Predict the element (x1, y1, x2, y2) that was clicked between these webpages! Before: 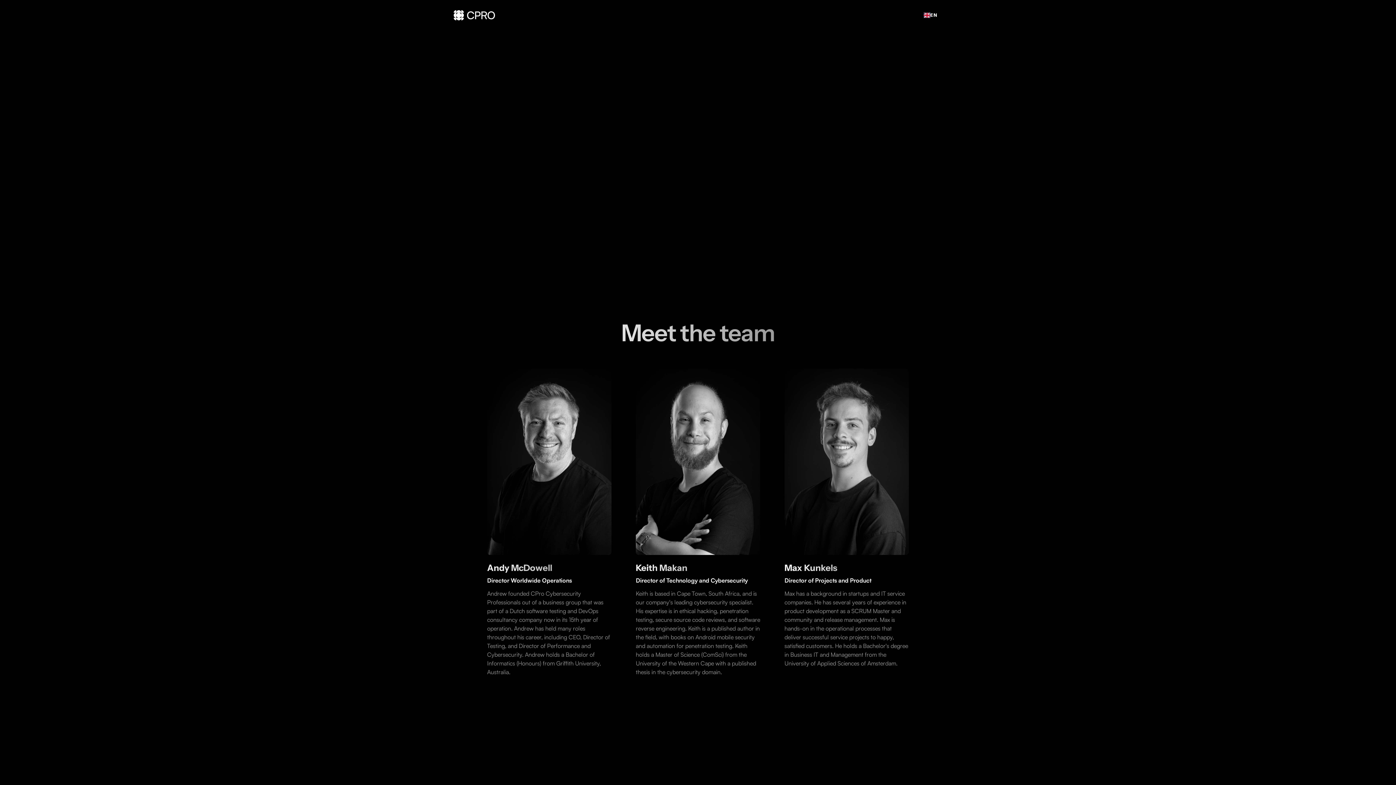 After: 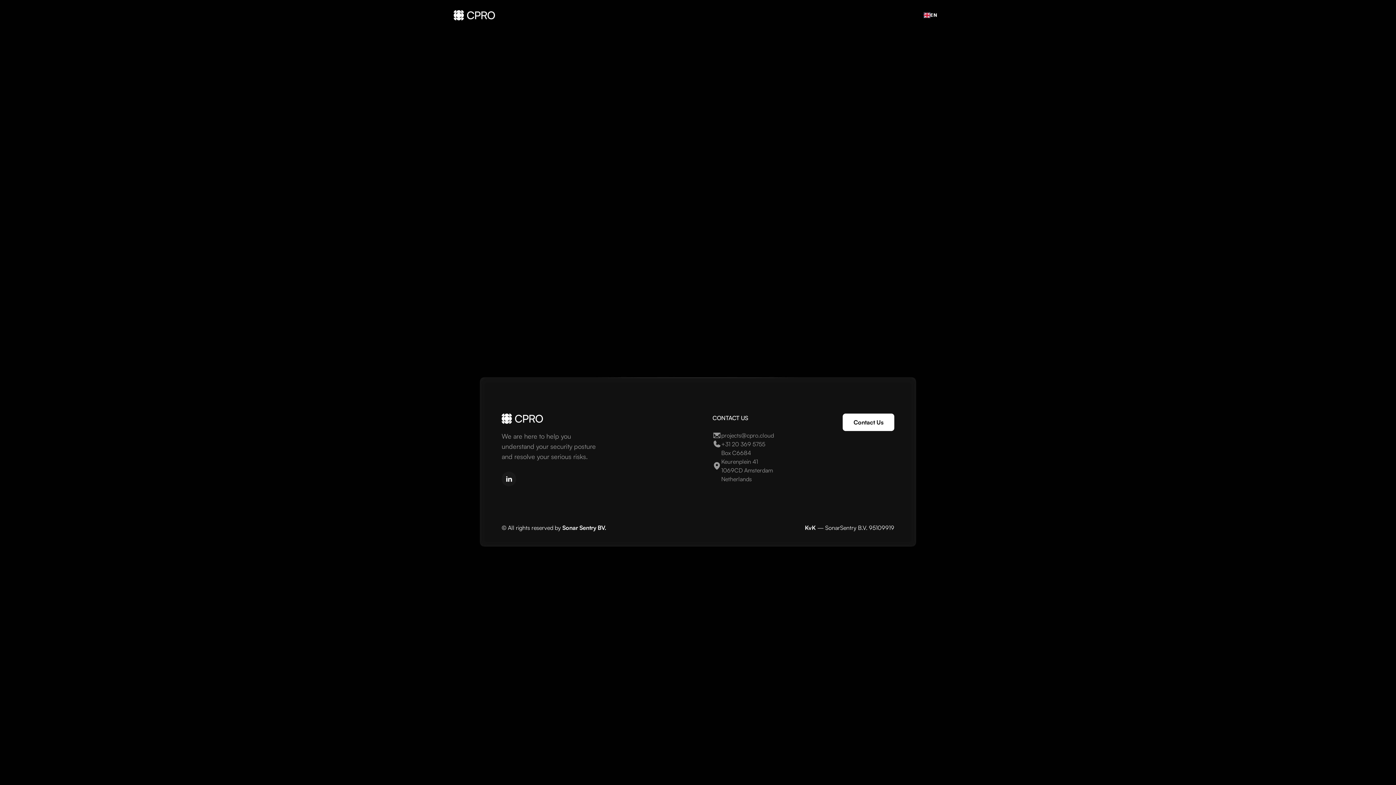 Action: label: Talk To Us bbox: (673, 169, 722, 187)